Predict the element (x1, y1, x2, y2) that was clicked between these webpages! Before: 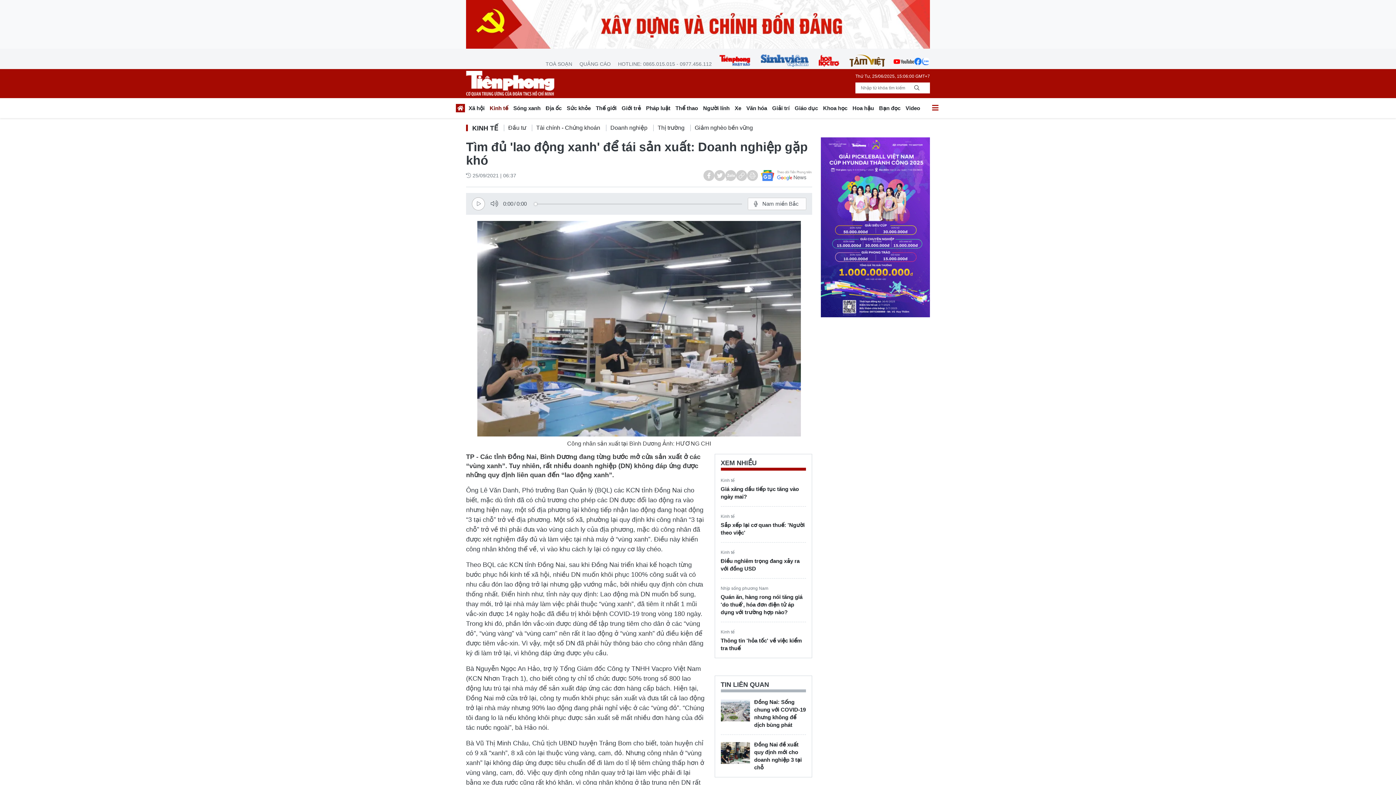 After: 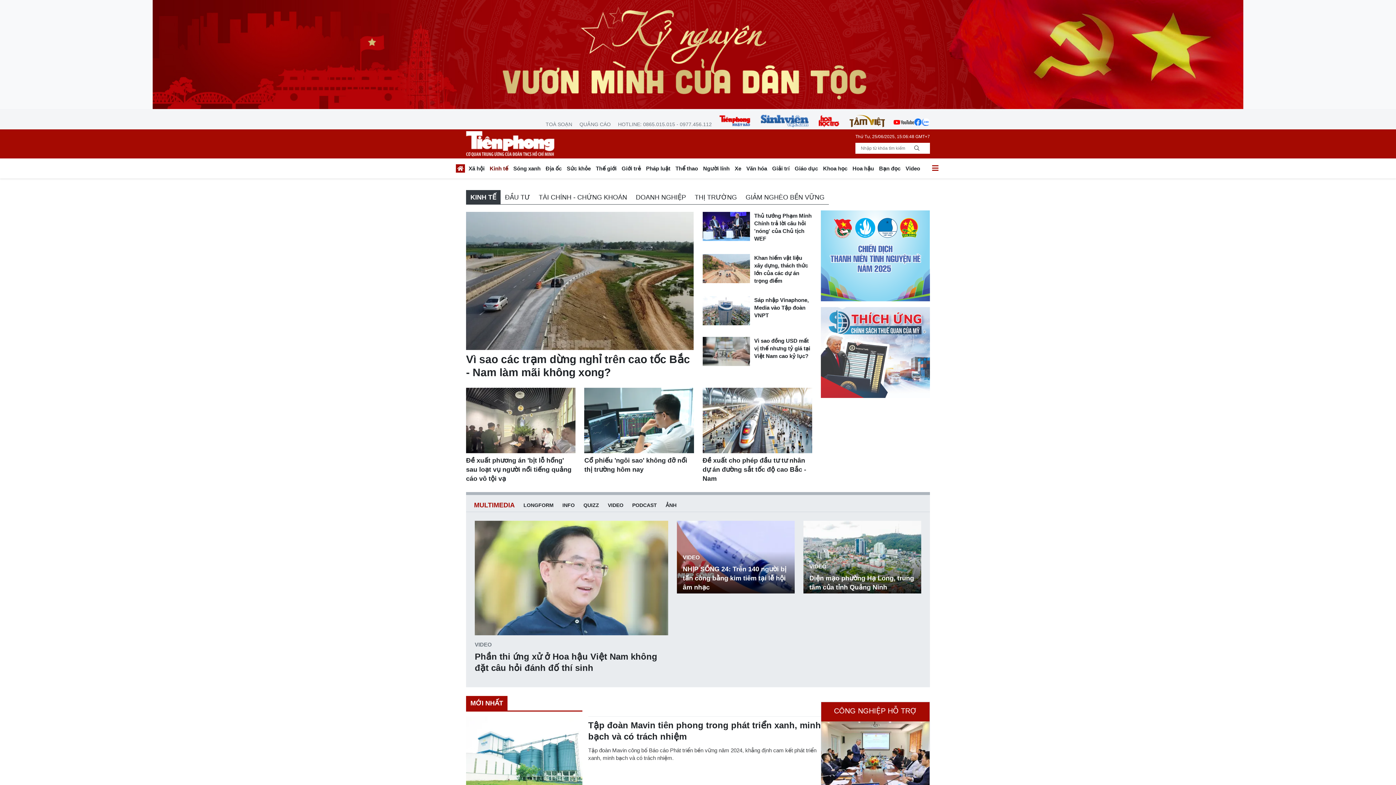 Action: label: Kinh tế bbox: (720, 550, 734, 555)